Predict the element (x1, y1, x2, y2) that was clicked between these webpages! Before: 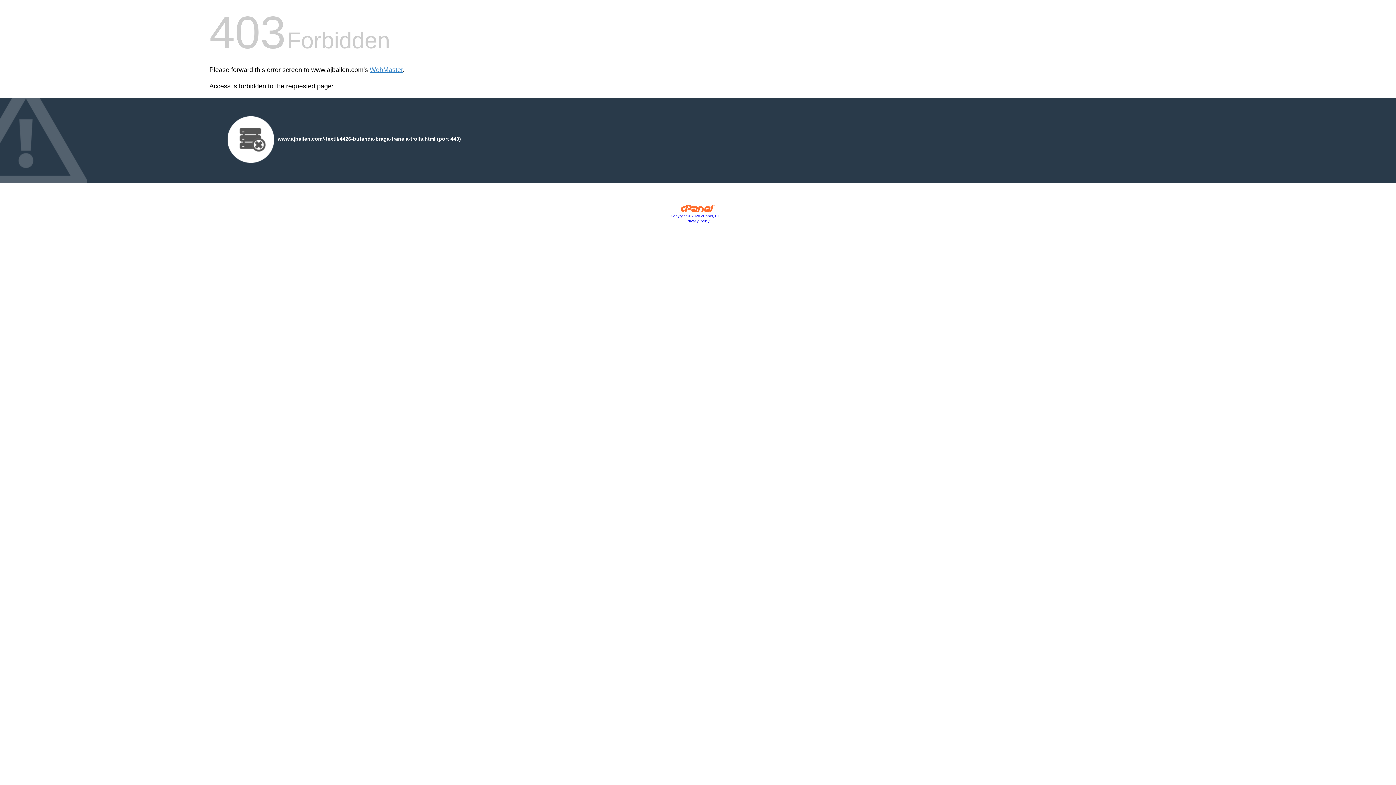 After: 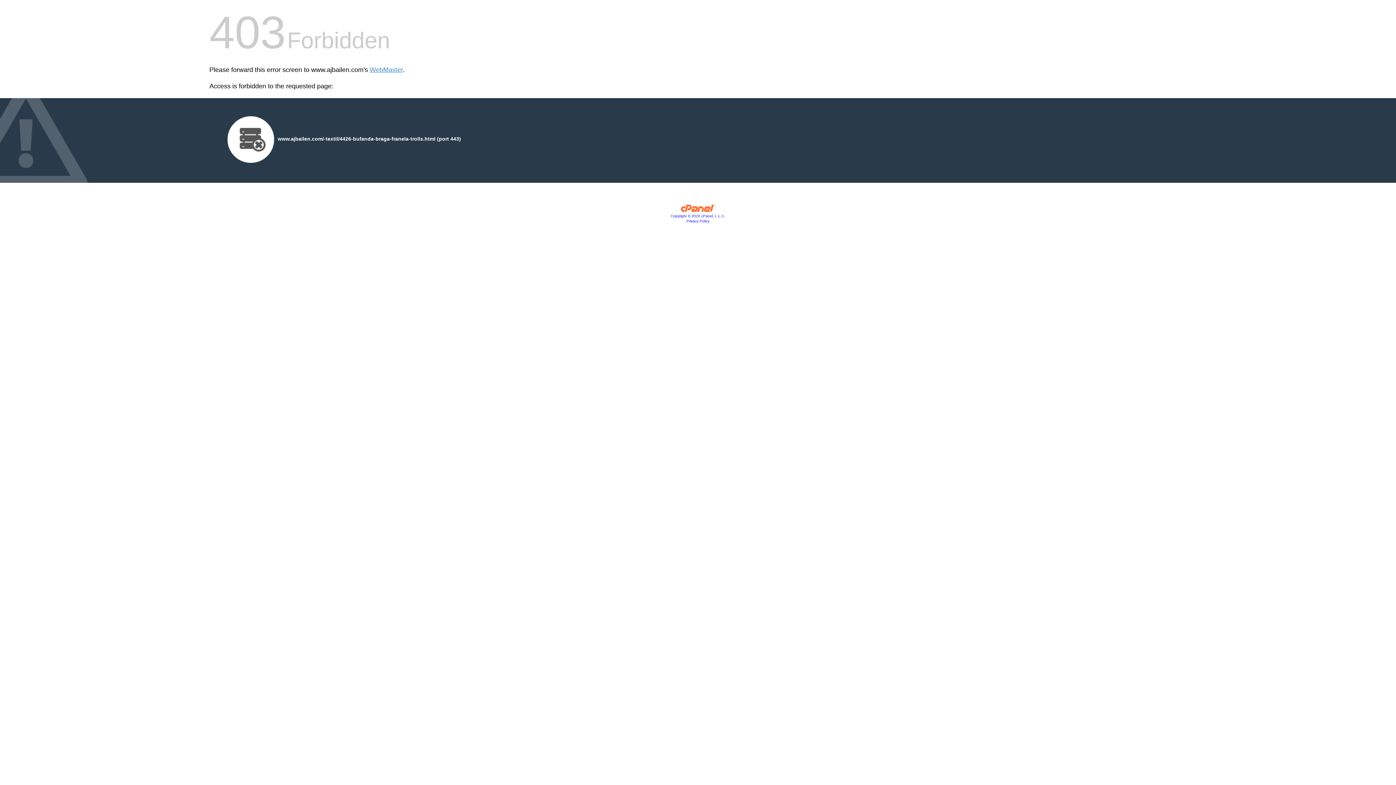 Action: bbox: (680, 207, 715, 213)